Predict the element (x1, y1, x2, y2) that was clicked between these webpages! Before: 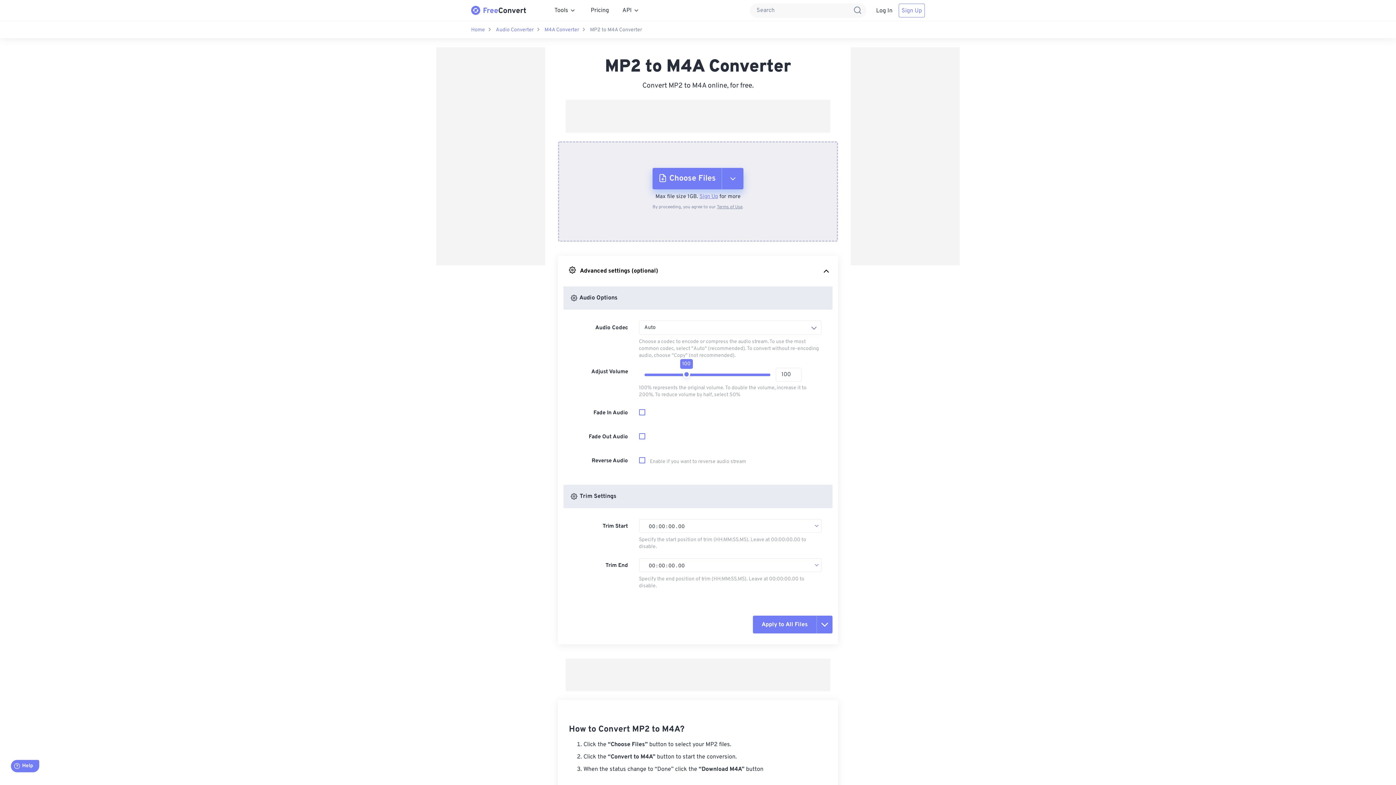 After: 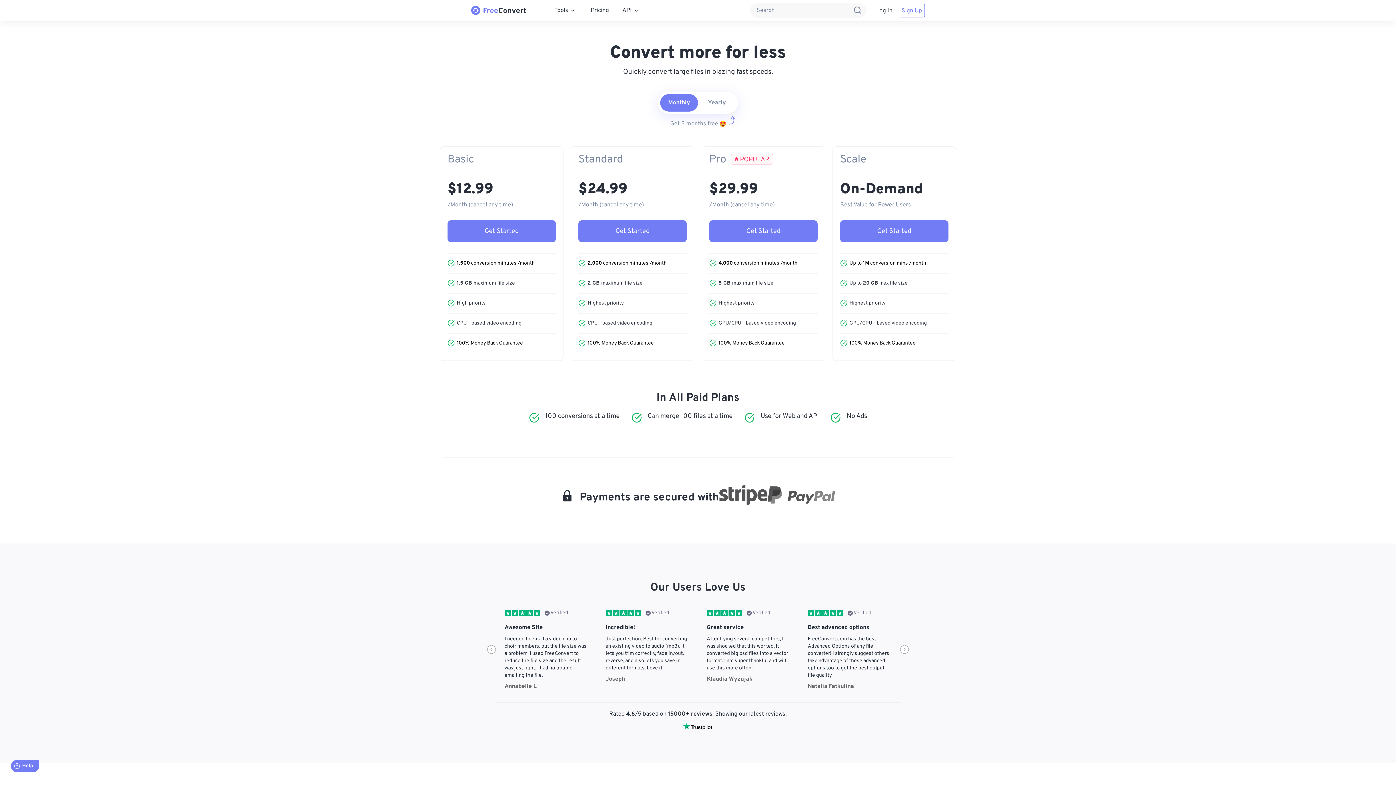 Action: label: Pricing bbox: (590, 6, 609, 14)